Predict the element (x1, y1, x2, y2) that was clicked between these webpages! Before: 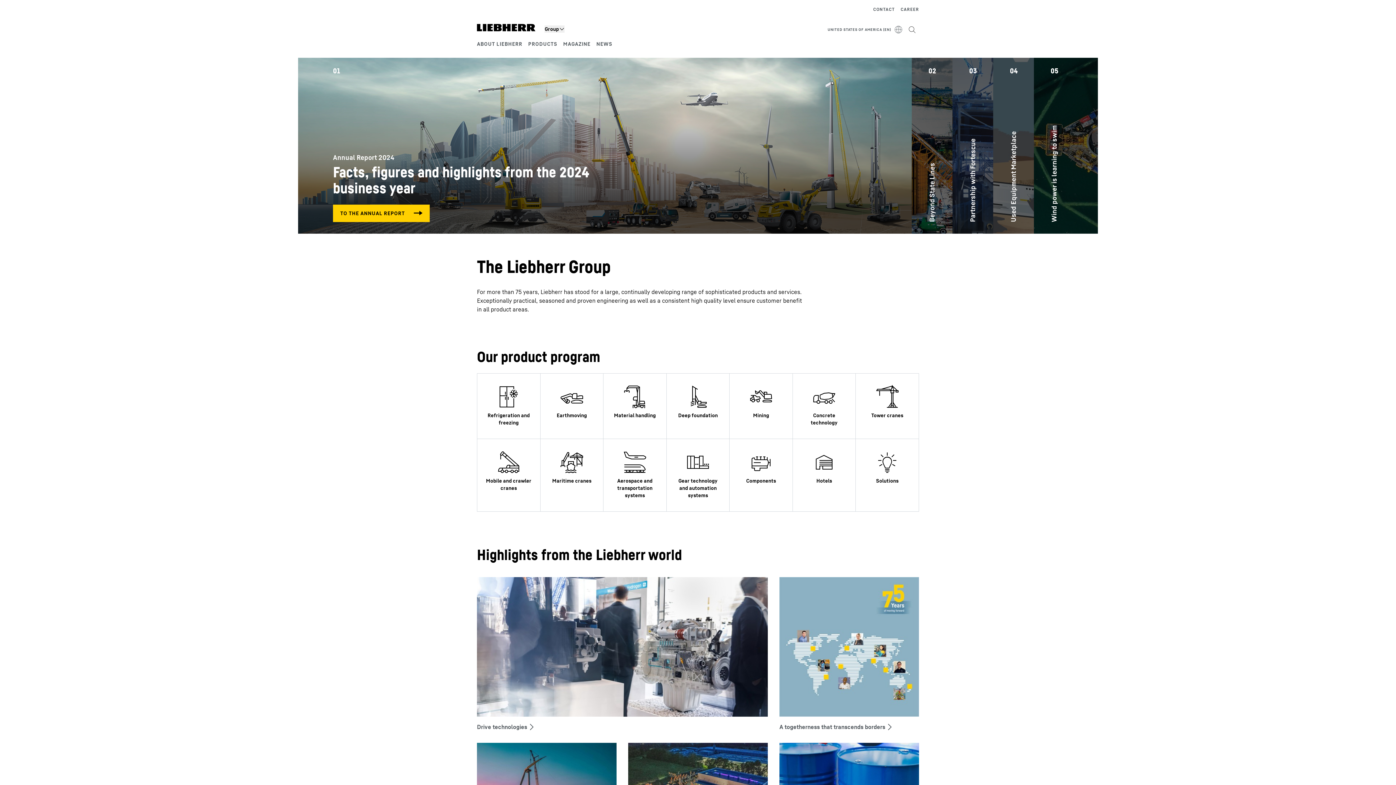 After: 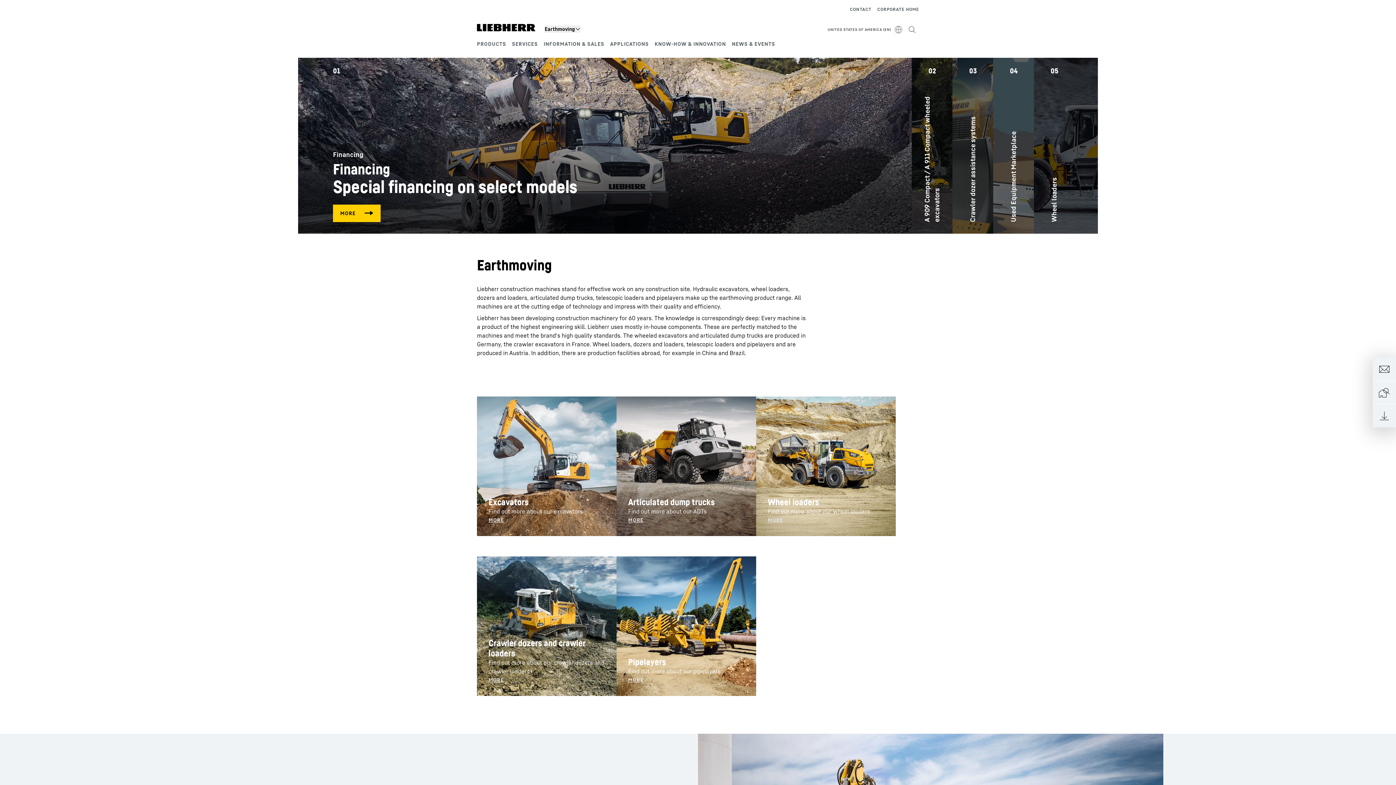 Action: bbox: (540, 373, 603, 439)